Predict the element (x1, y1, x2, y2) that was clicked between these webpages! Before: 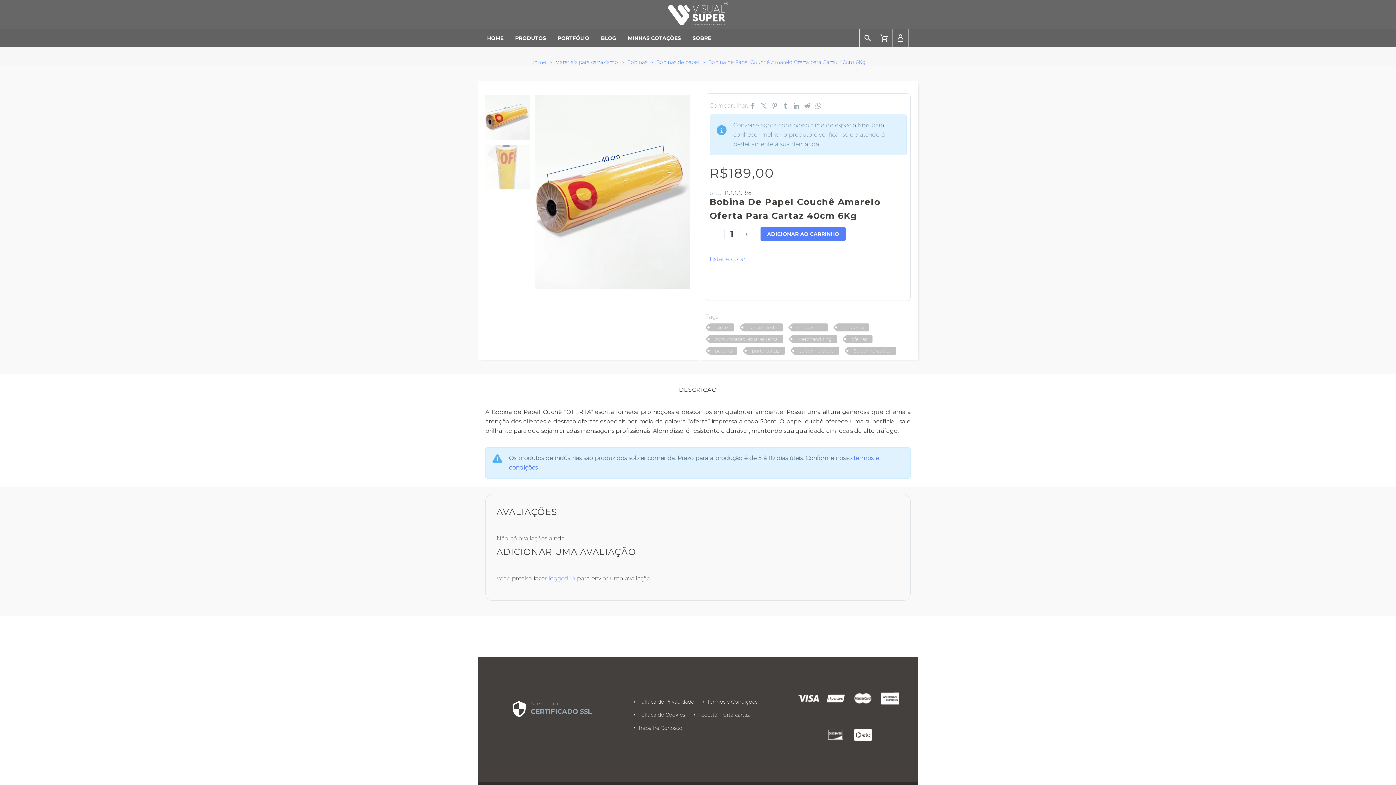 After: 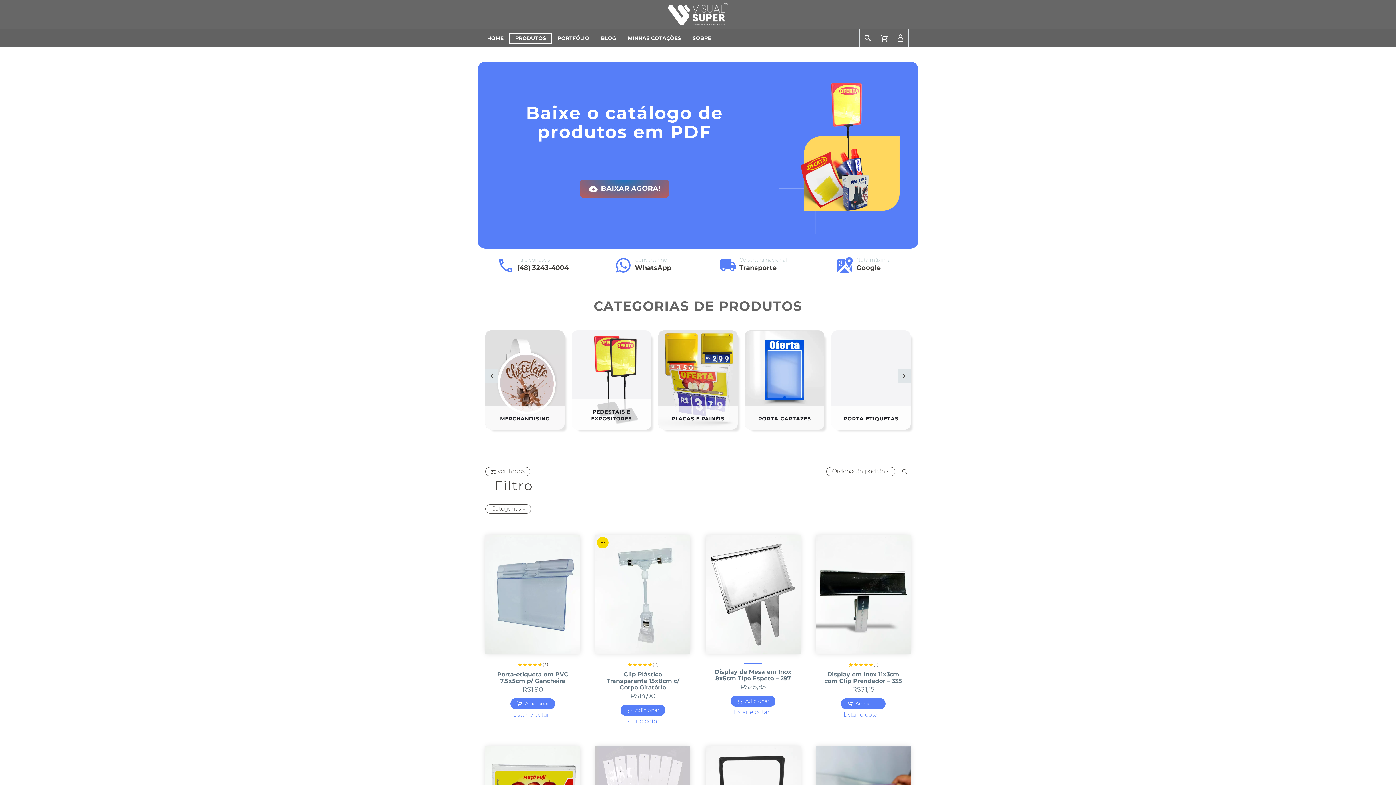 Action: label: PRODUTOS bbox: (509, 32, 552, 43)